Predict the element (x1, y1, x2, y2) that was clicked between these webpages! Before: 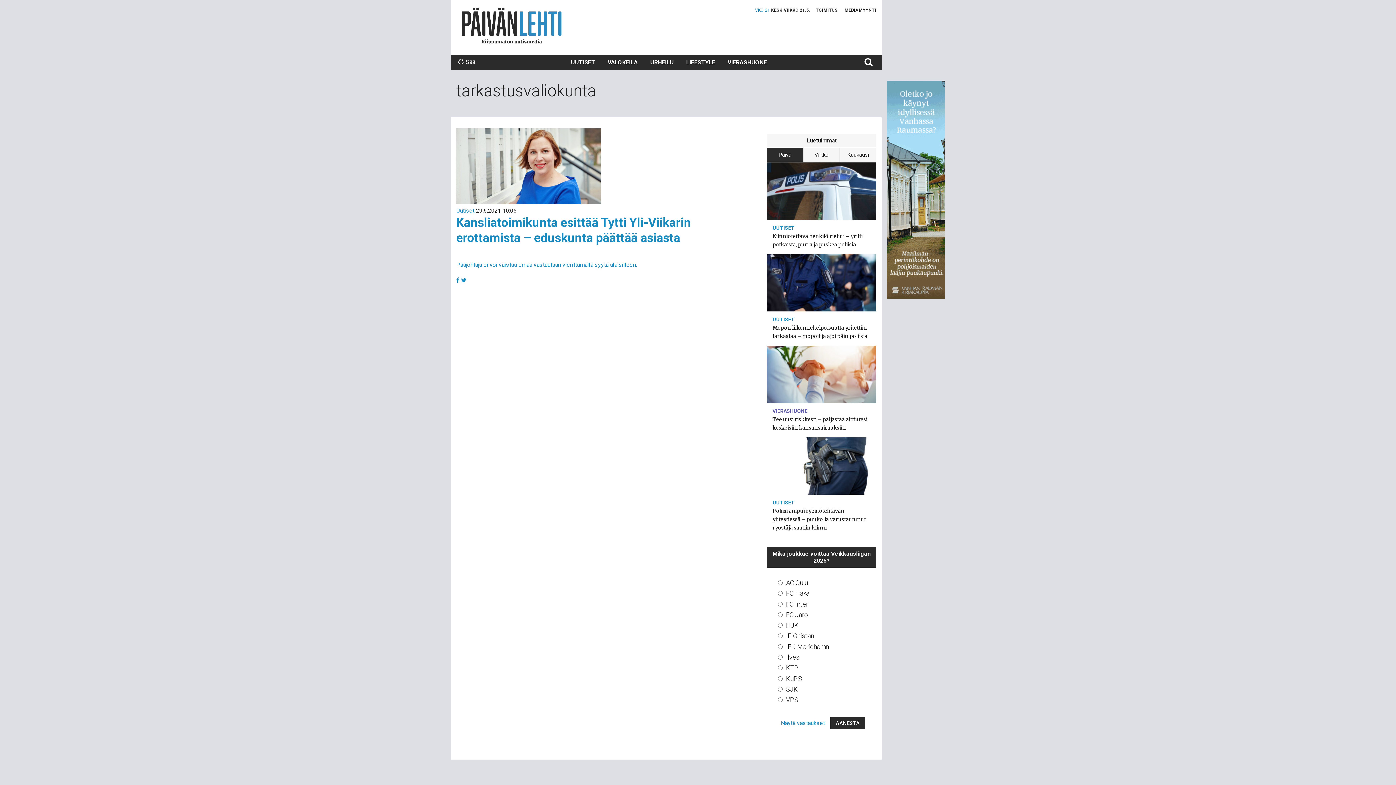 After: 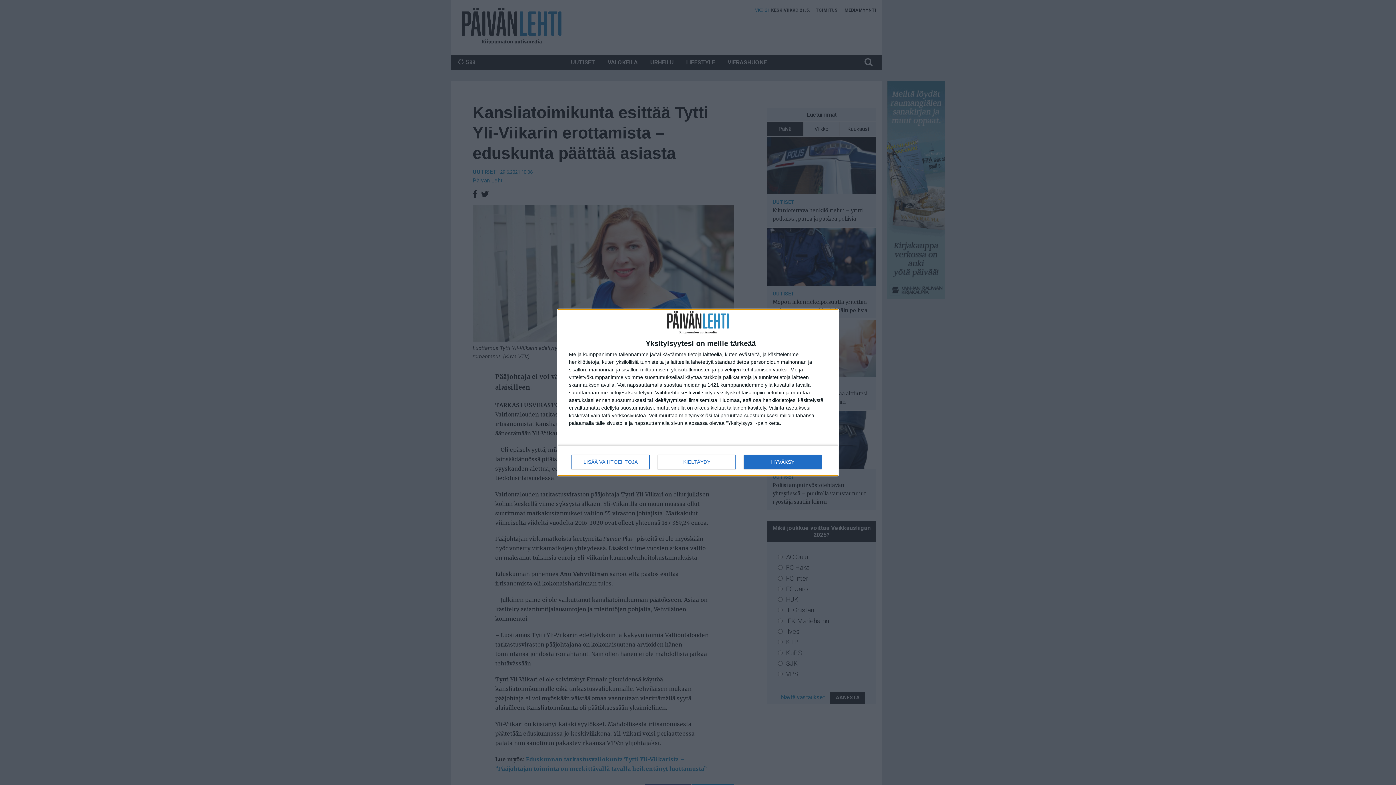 Action: label: Pääjohtaja ei voi väistää omaa vastuutaan vierittämällä syytä alaisilleen. bbox: (456, 261, 637, 268)